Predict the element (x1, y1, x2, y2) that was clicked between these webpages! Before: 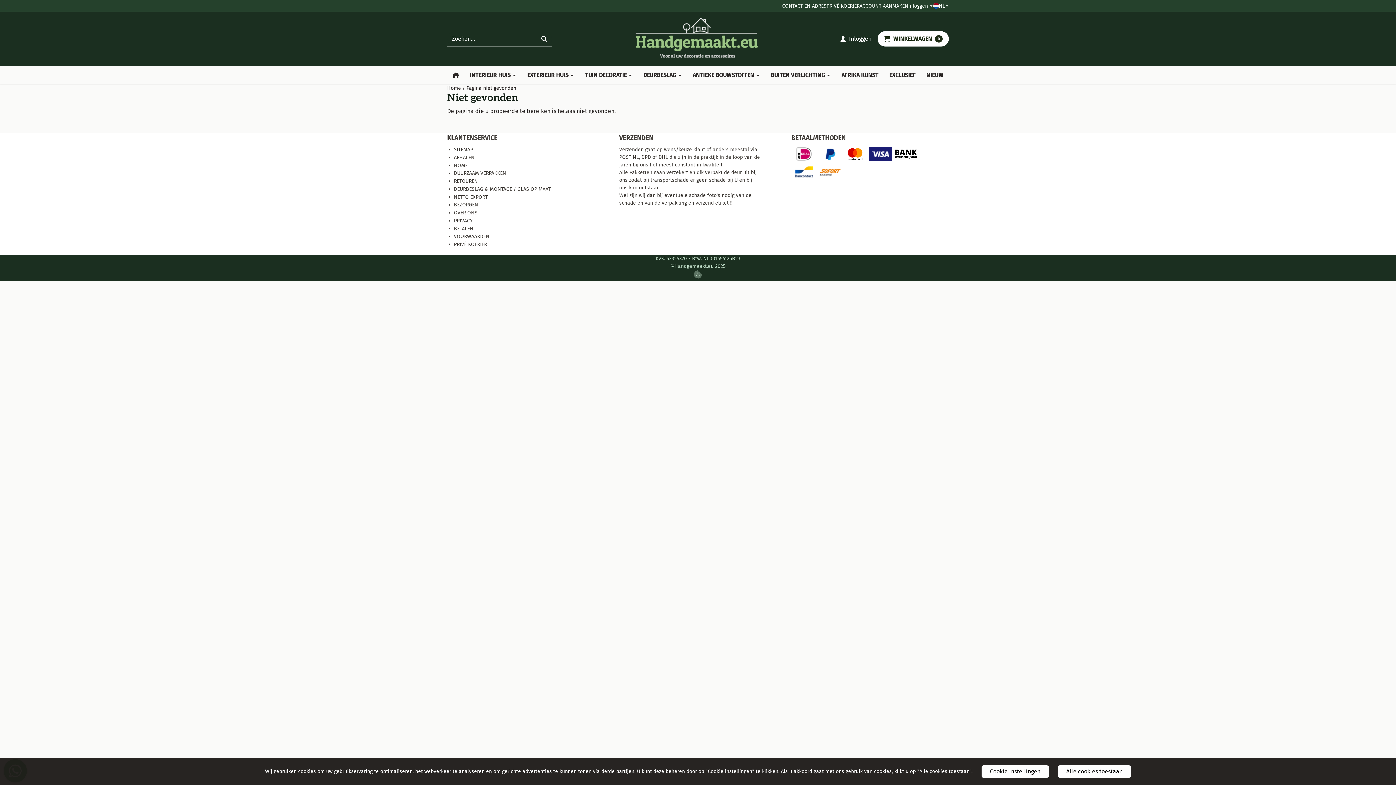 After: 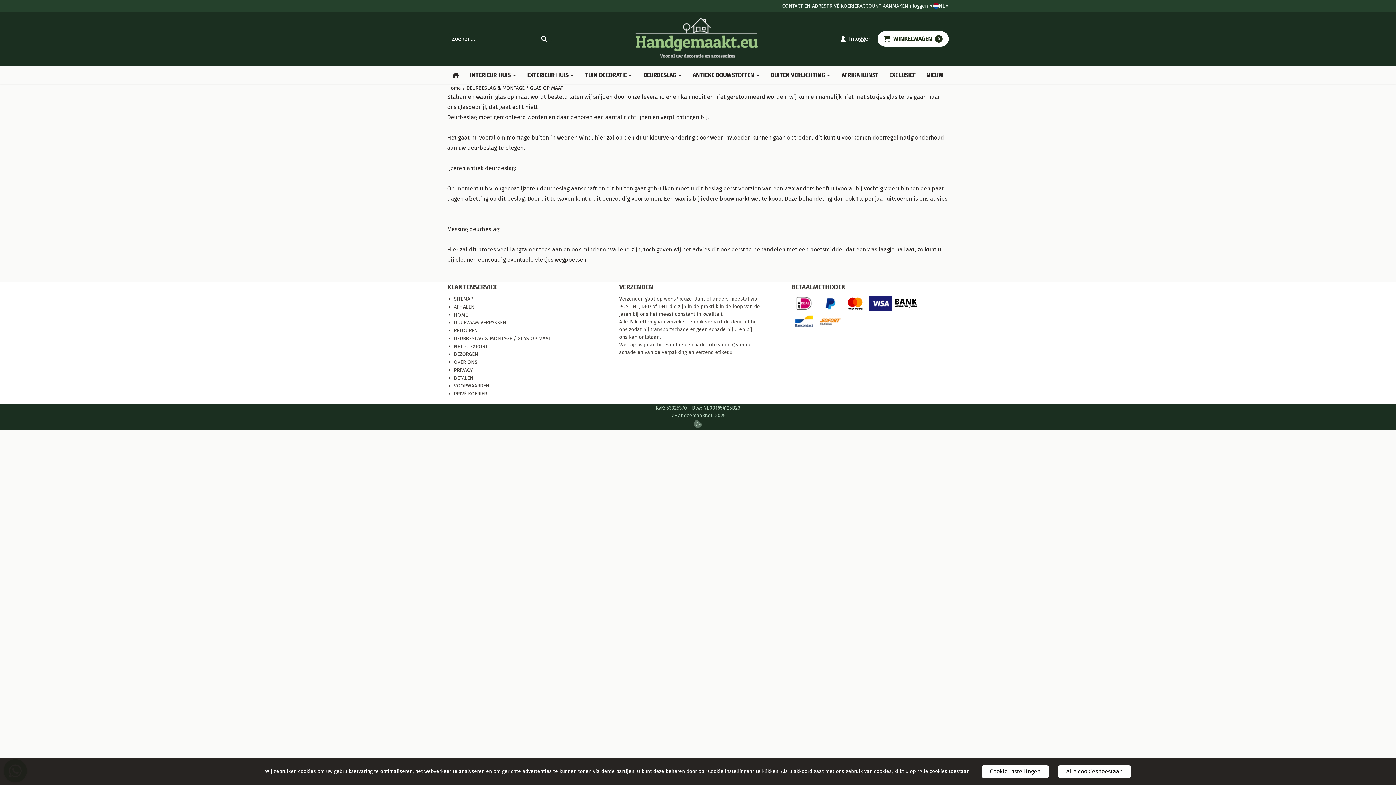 Action: bbox: (447, 185, 550, 193) label: DEURBESLAG & MONTAGE / GLAS OP MAAT